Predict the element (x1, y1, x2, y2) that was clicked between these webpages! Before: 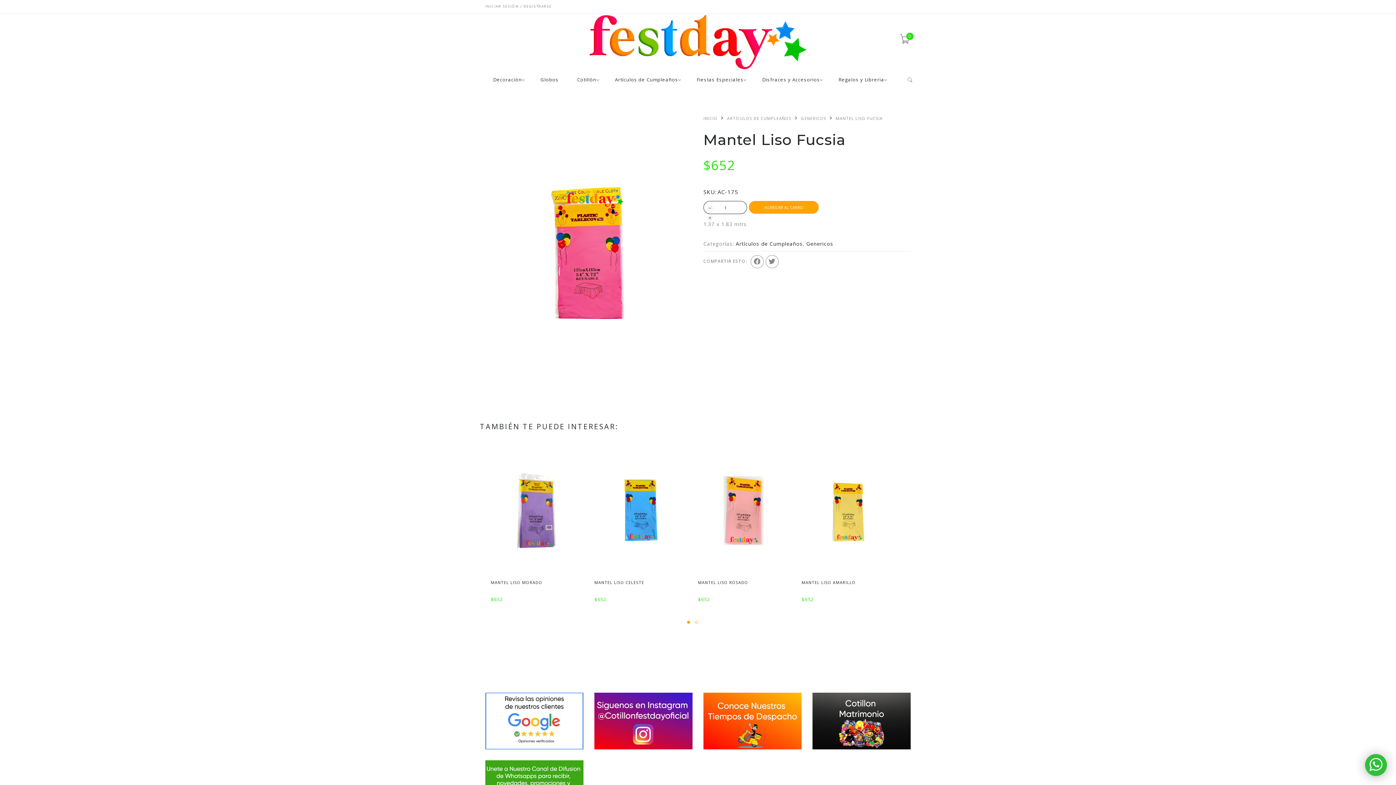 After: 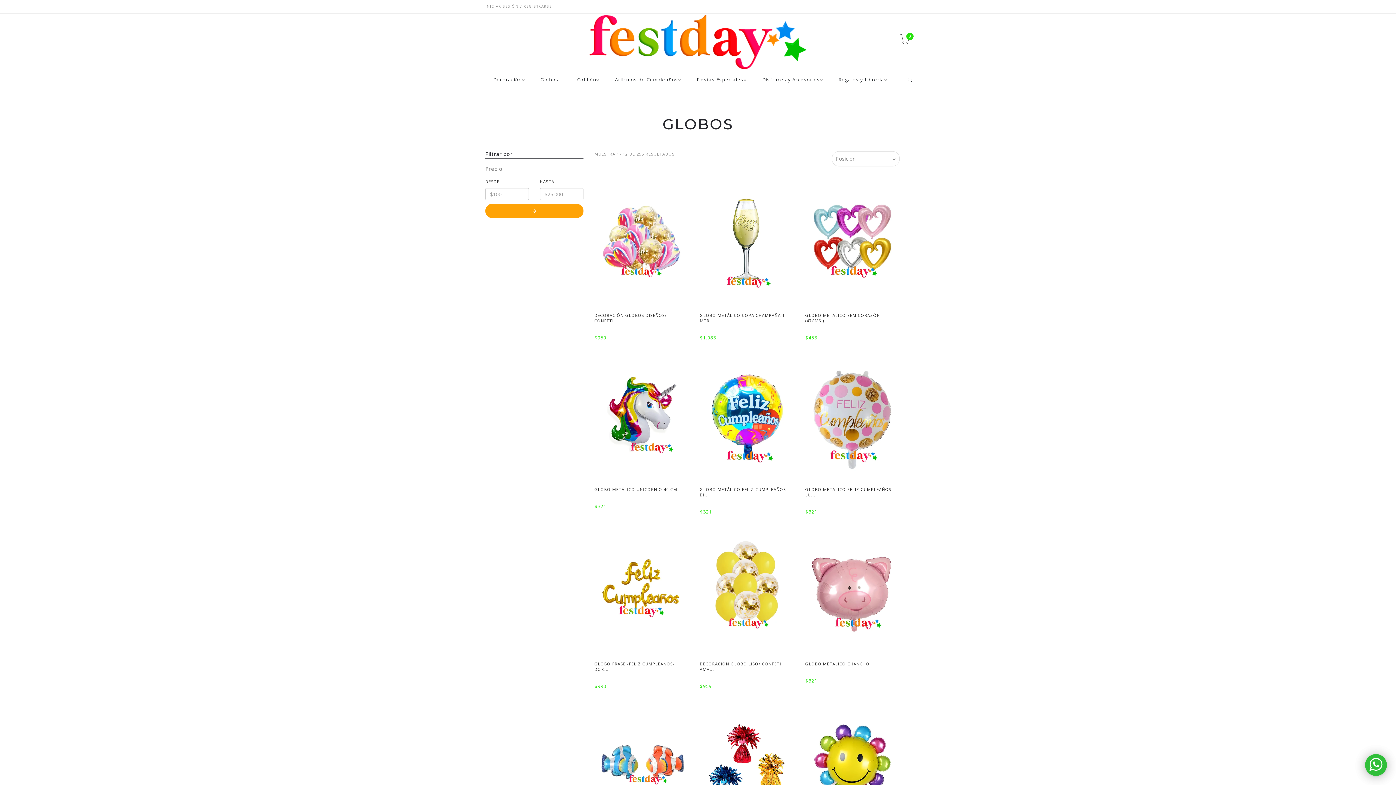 Action: bbox: (540, 77, 558, 88) label: Globos